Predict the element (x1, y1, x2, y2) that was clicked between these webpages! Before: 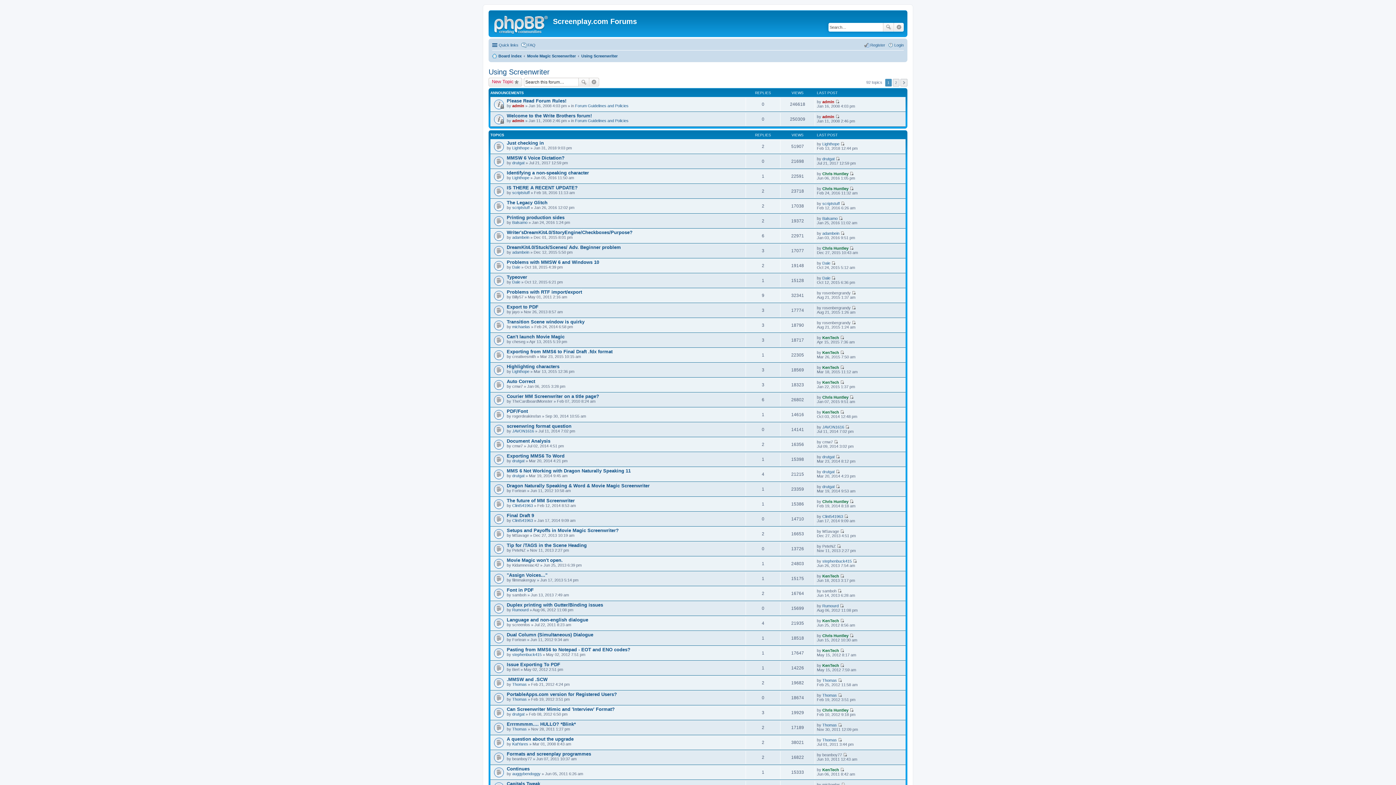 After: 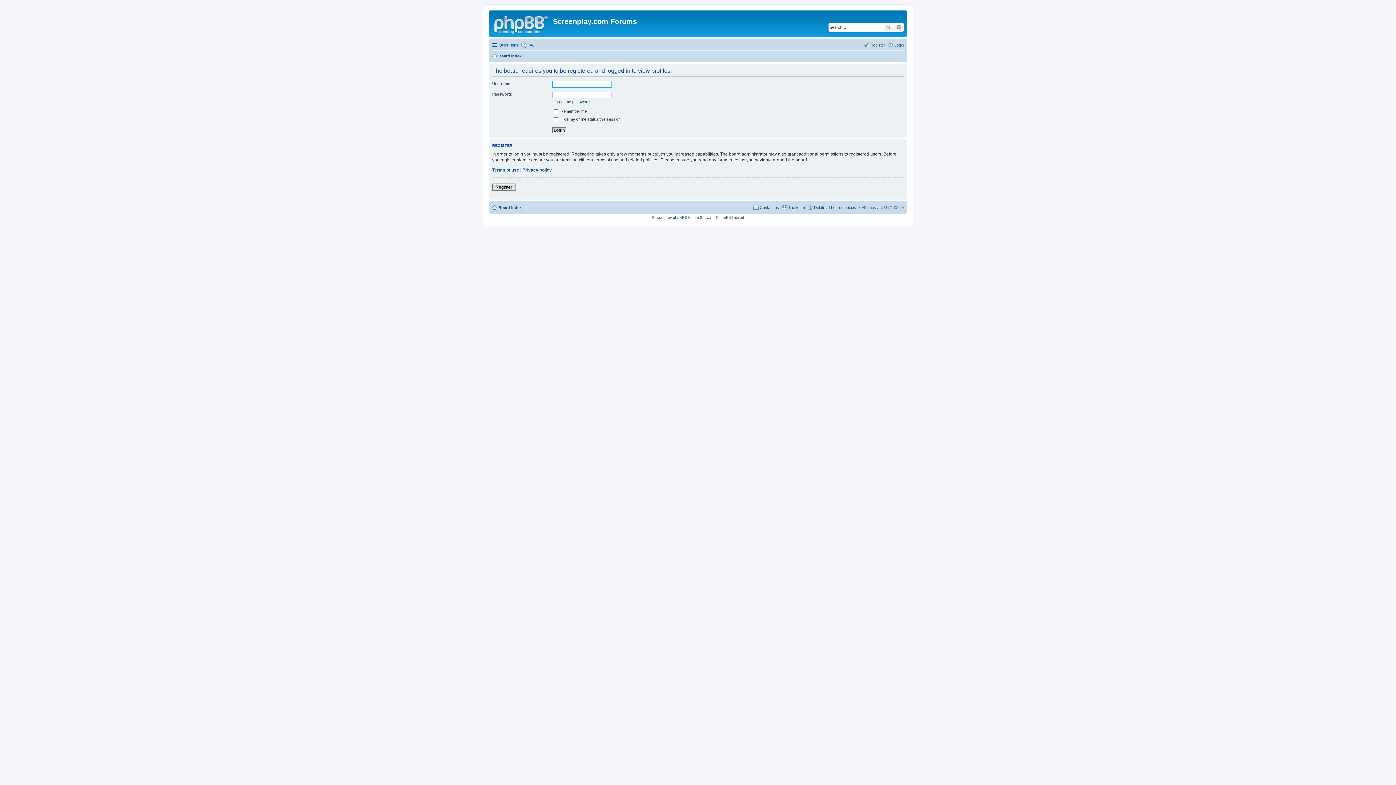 Action: bbox: (822, 723, 837, 727) label: Thomas